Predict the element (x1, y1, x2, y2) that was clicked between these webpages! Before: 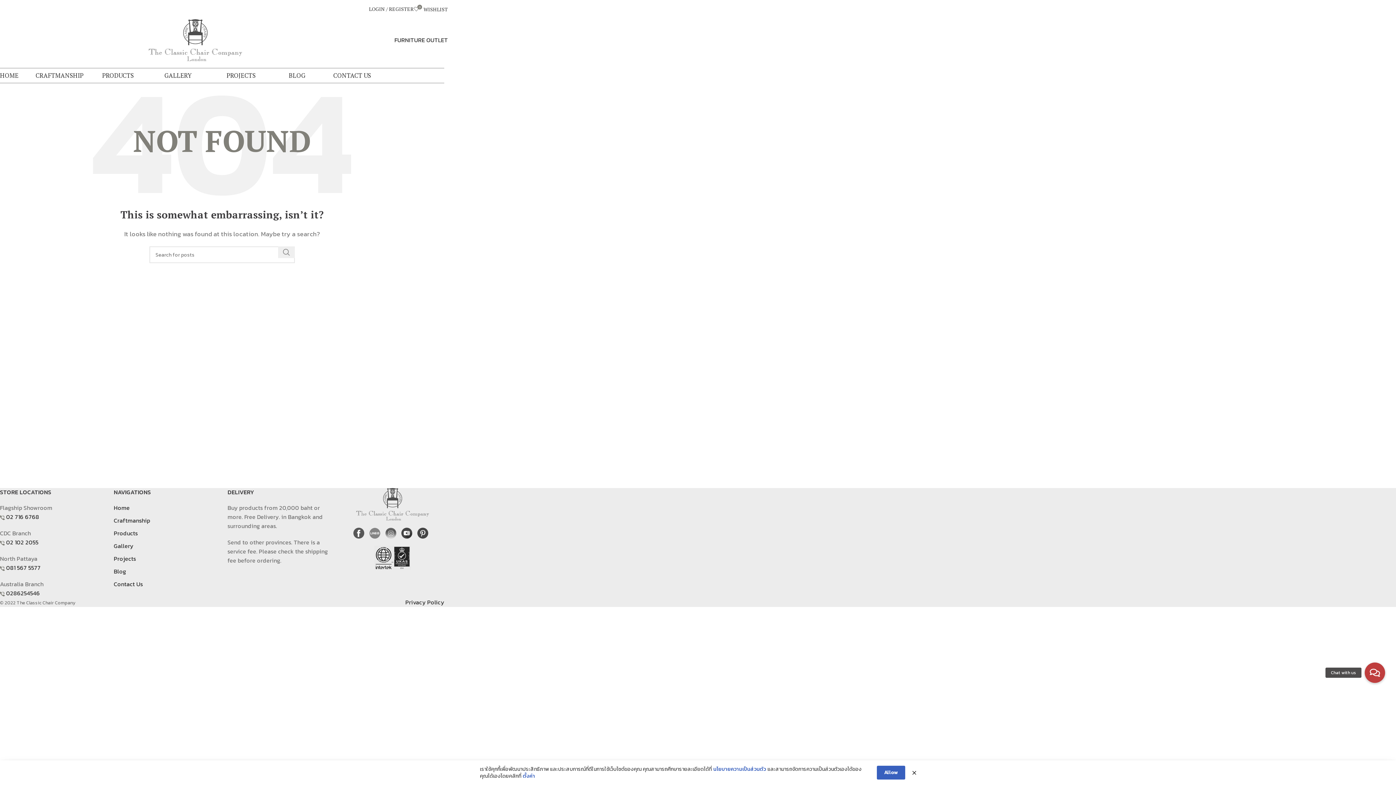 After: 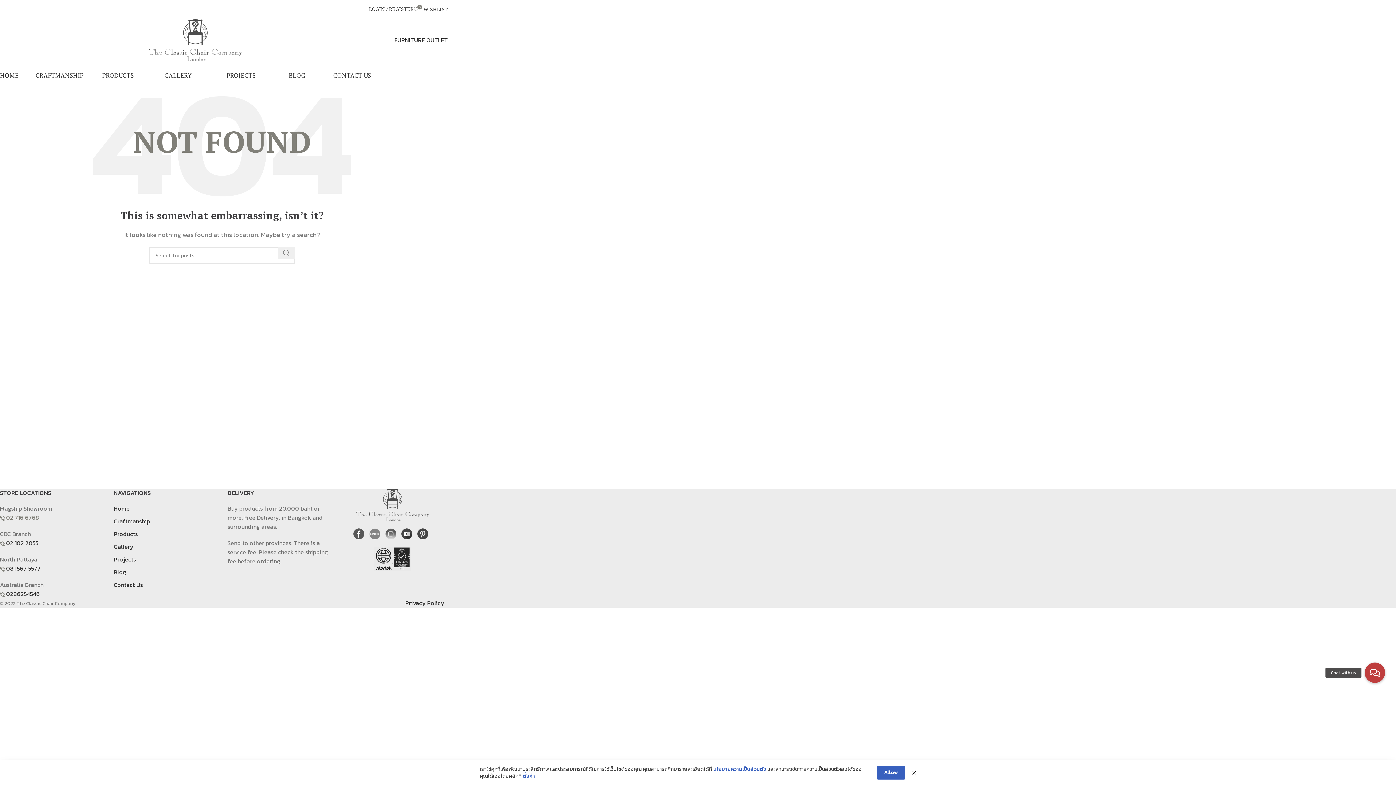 Action: label: 02 716 6768 bbox: (6, 512, 39, 521)